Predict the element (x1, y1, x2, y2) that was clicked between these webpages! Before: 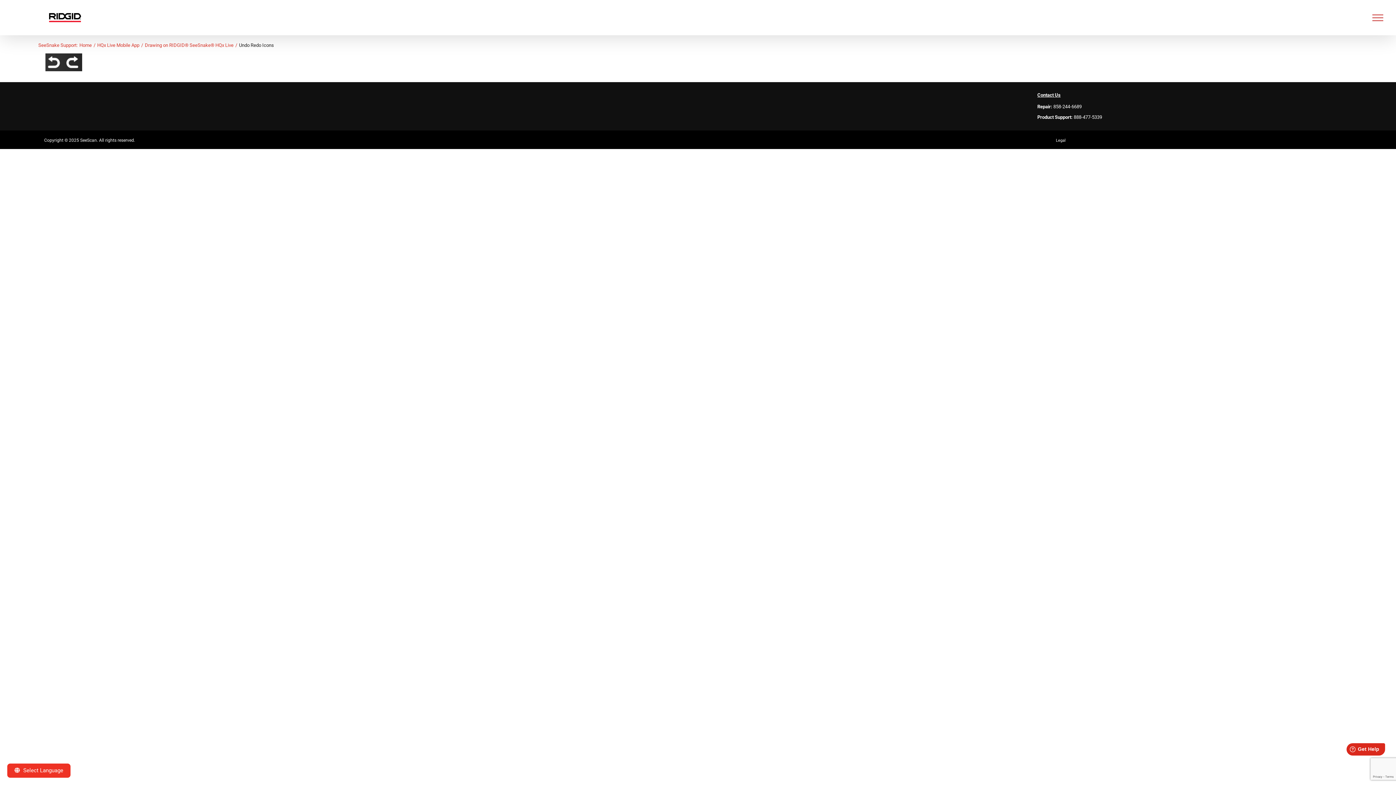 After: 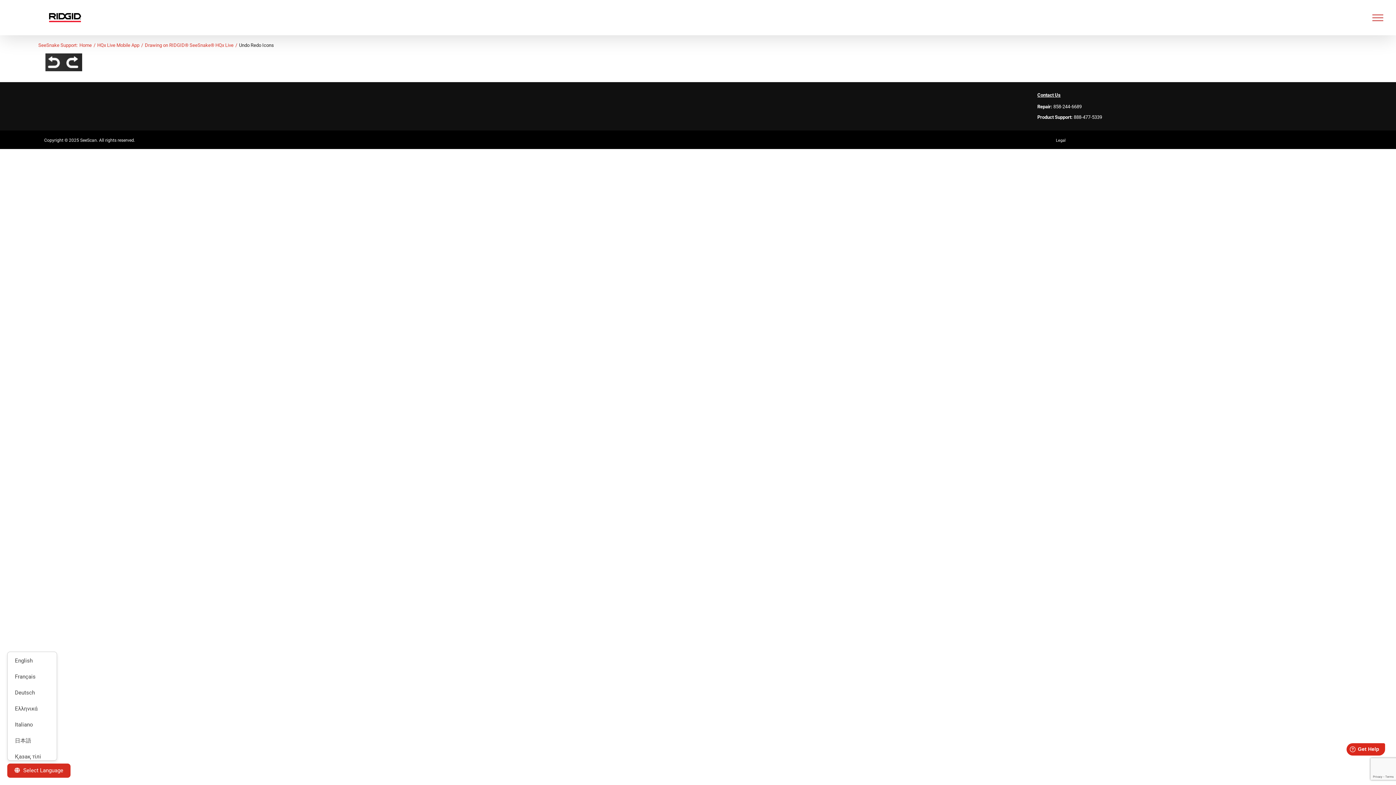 Action: bbox: (7, 764, 70, 778) label: Select Language